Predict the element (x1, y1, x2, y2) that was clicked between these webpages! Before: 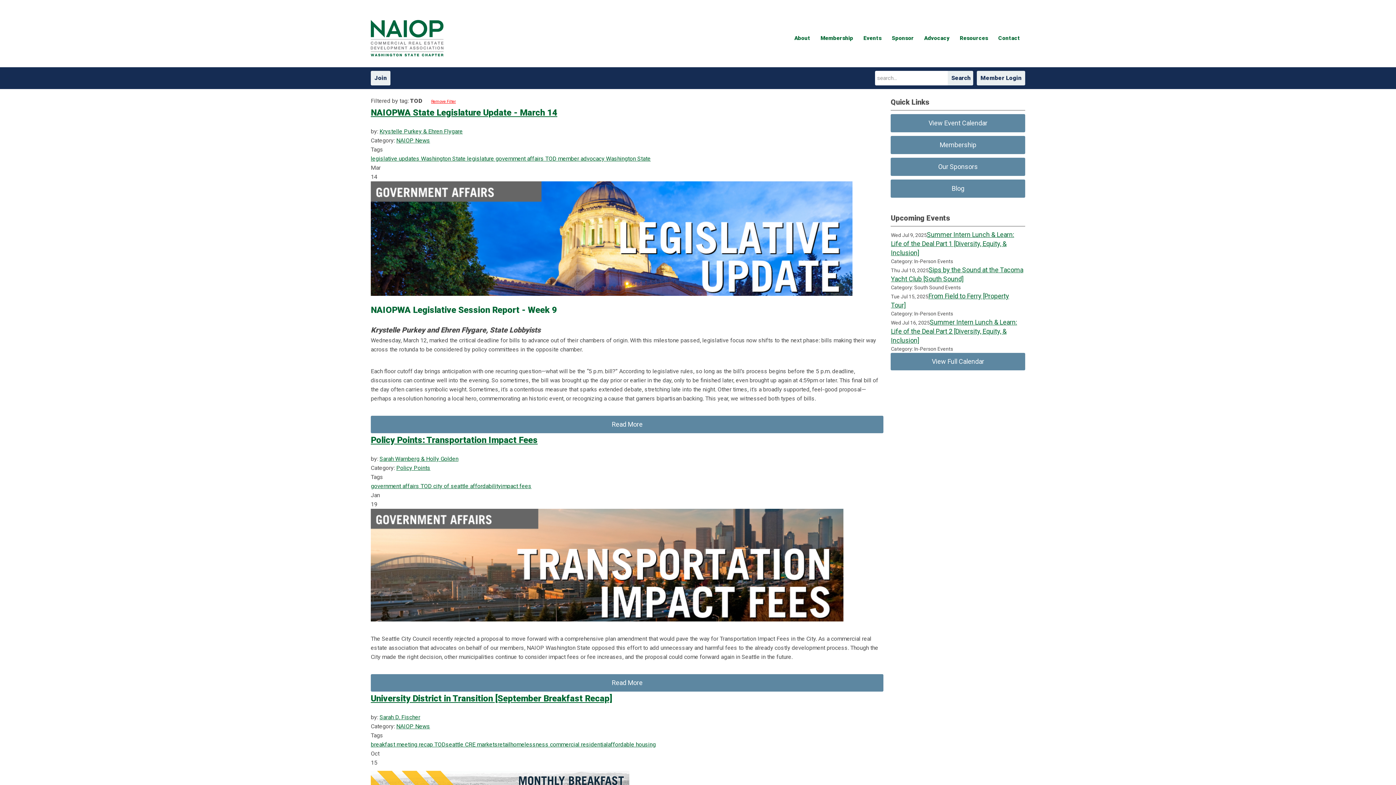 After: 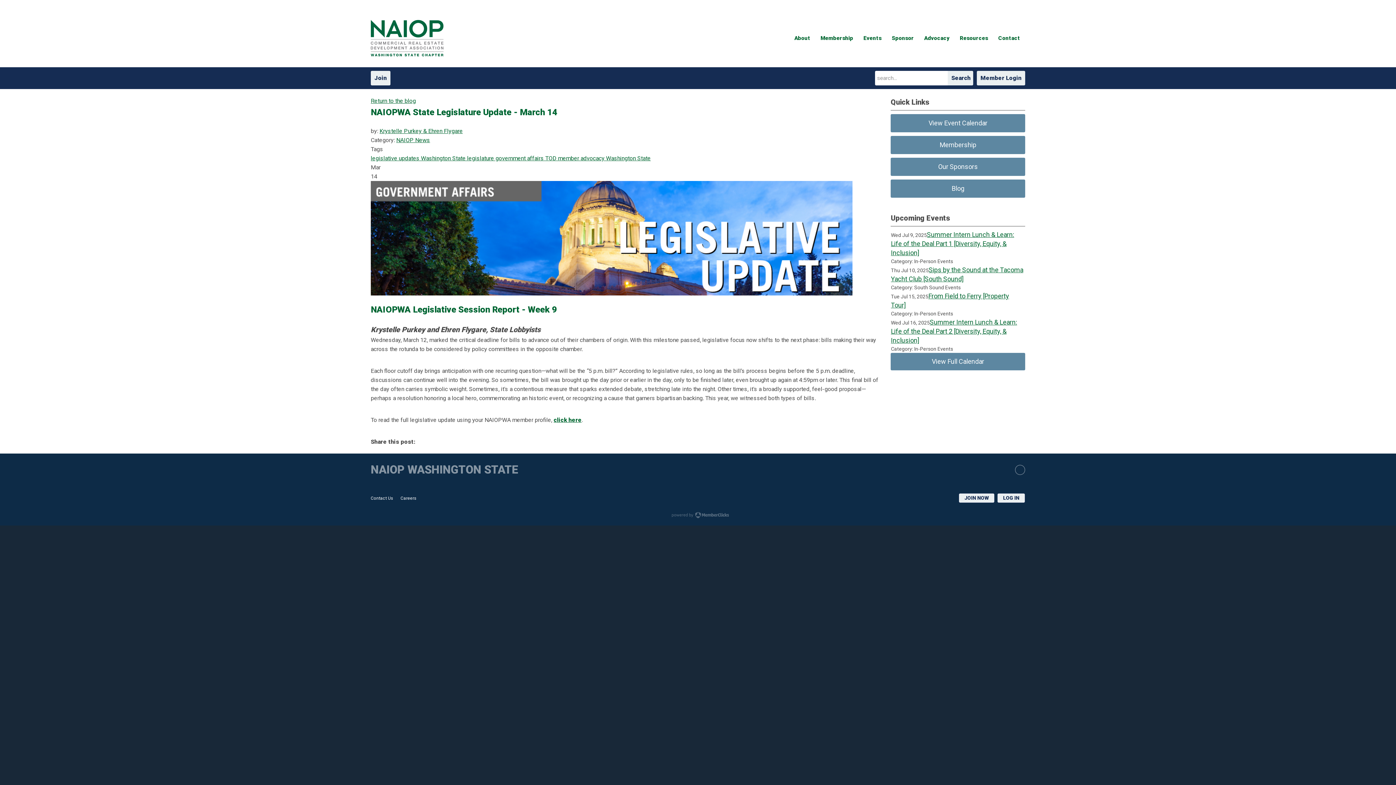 Action: bbox: (370, 416, 883, 433) label: Read More